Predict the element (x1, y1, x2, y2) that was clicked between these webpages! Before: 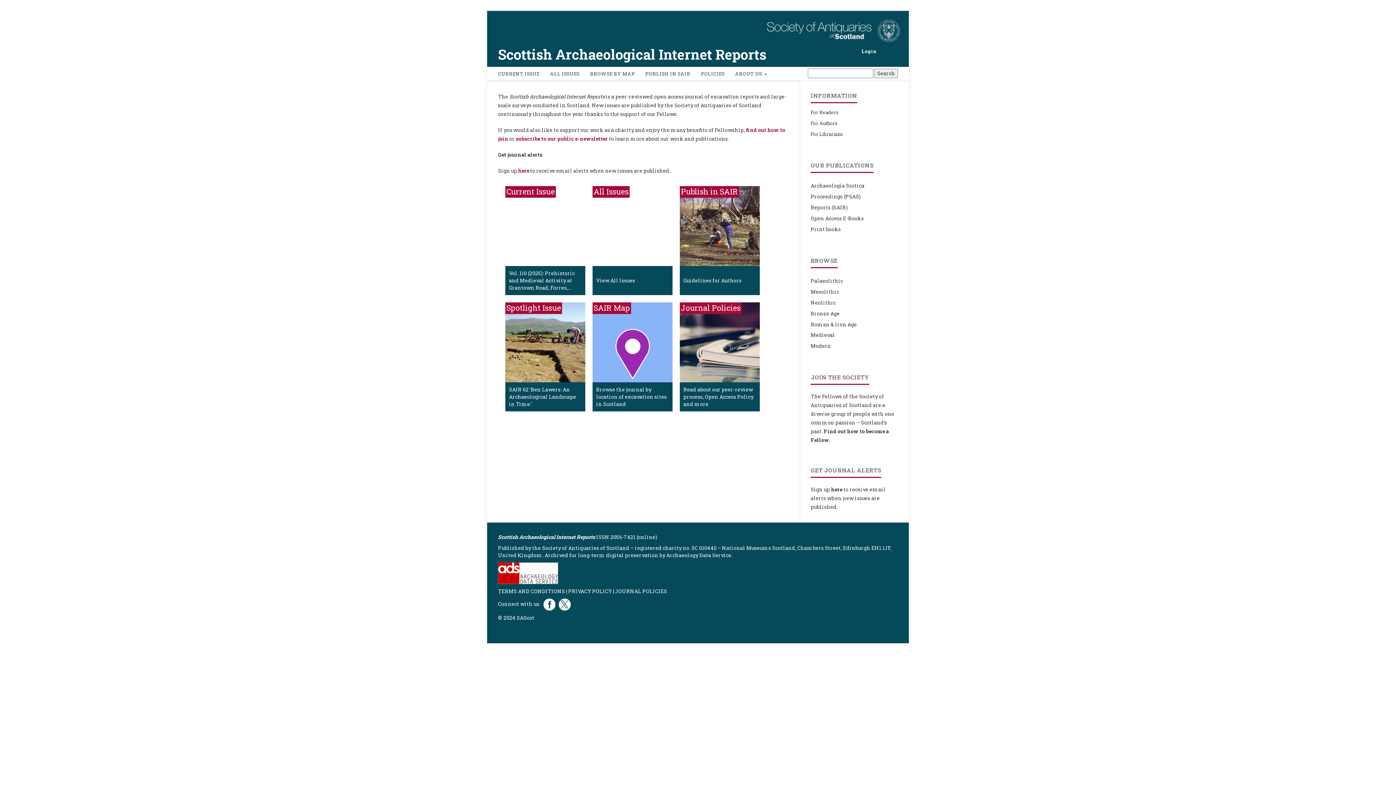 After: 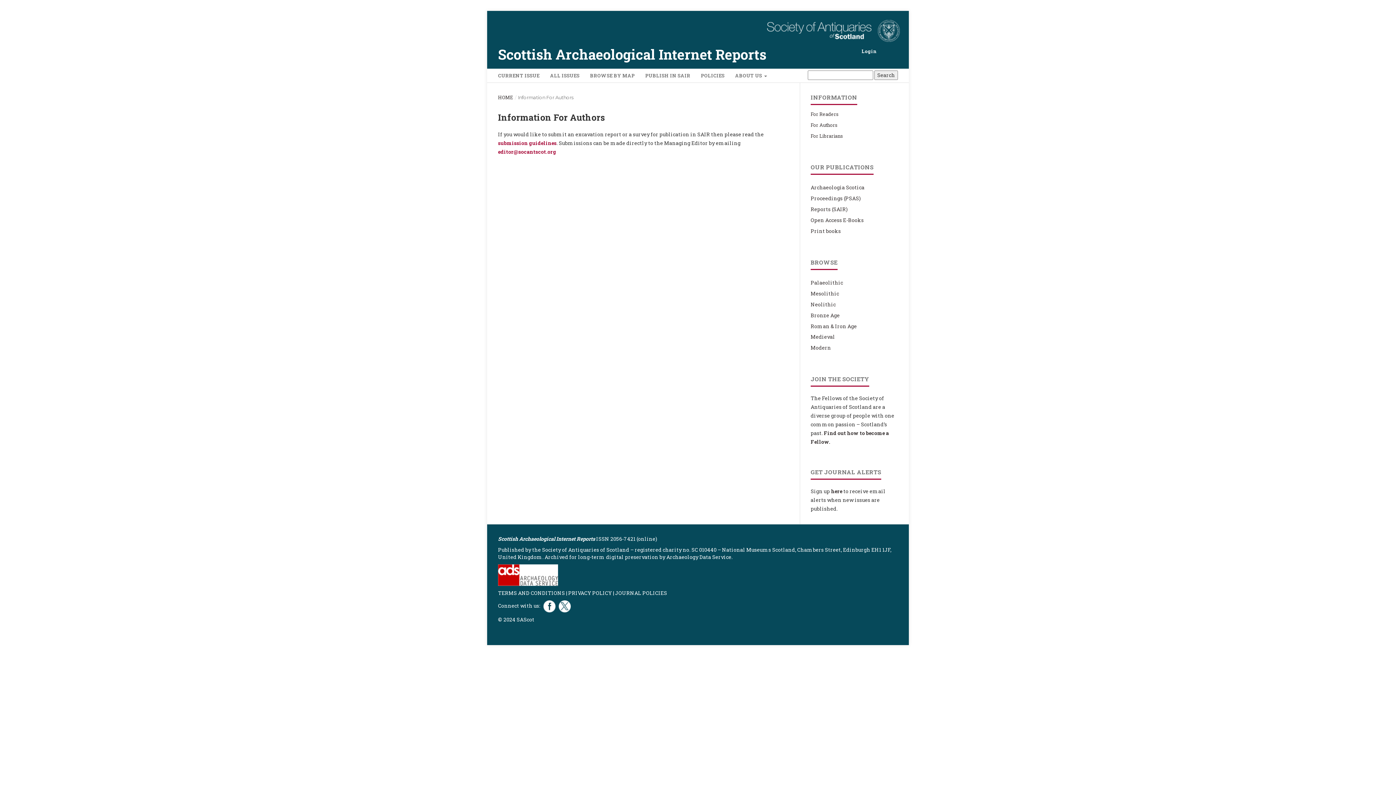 Action: label: For Authors bbox: (810, 119, 837, 126)